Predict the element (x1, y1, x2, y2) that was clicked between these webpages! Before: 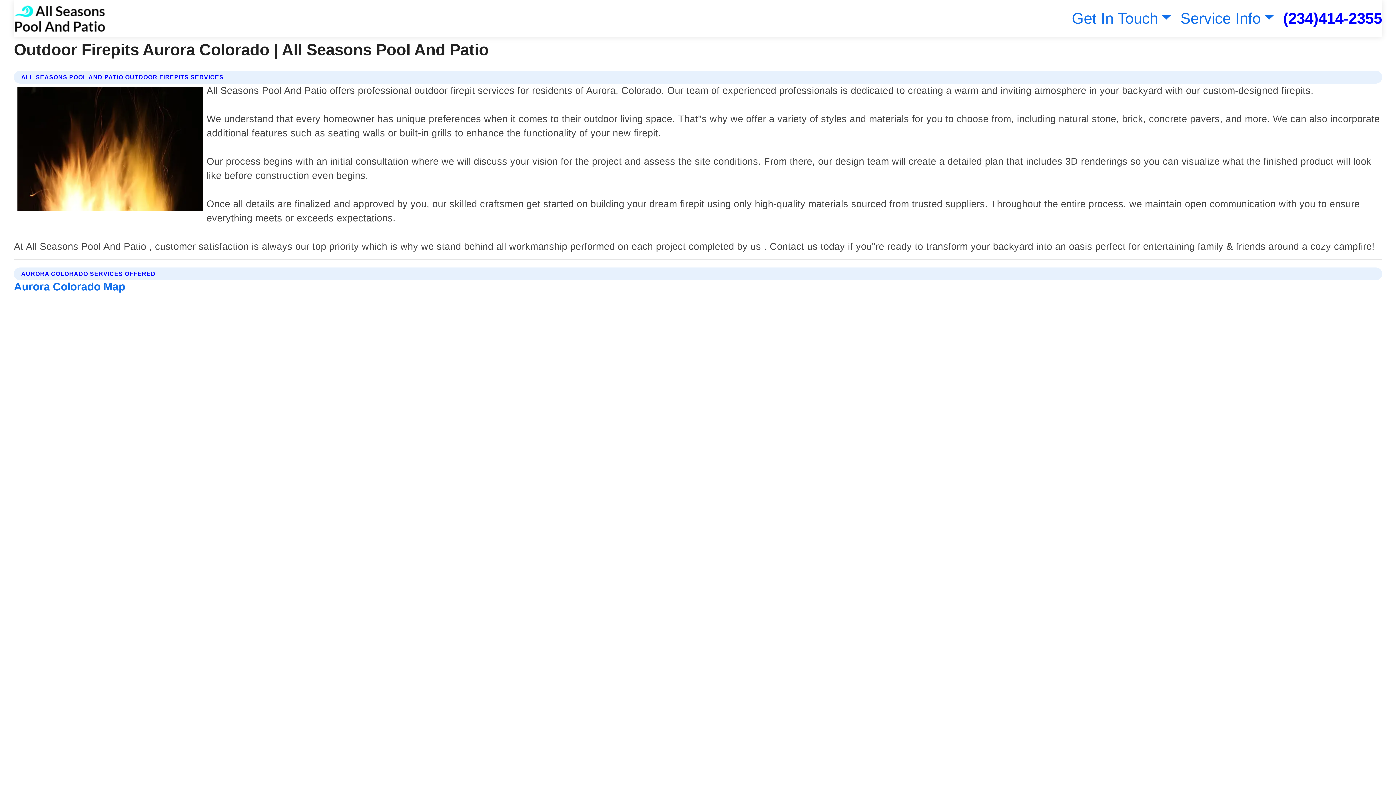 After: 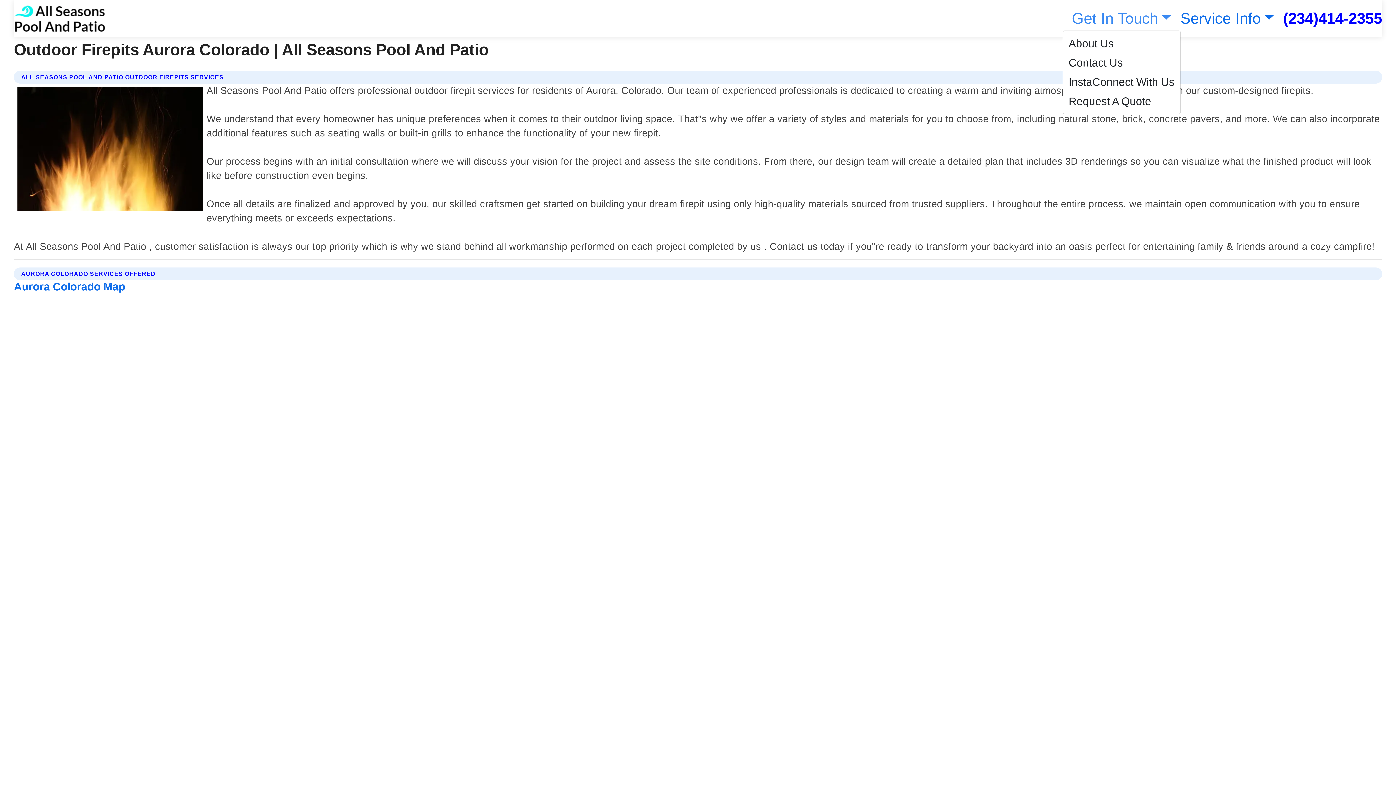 Action: bbox: (1068, 9, 1171, 26) label: Get In Touch